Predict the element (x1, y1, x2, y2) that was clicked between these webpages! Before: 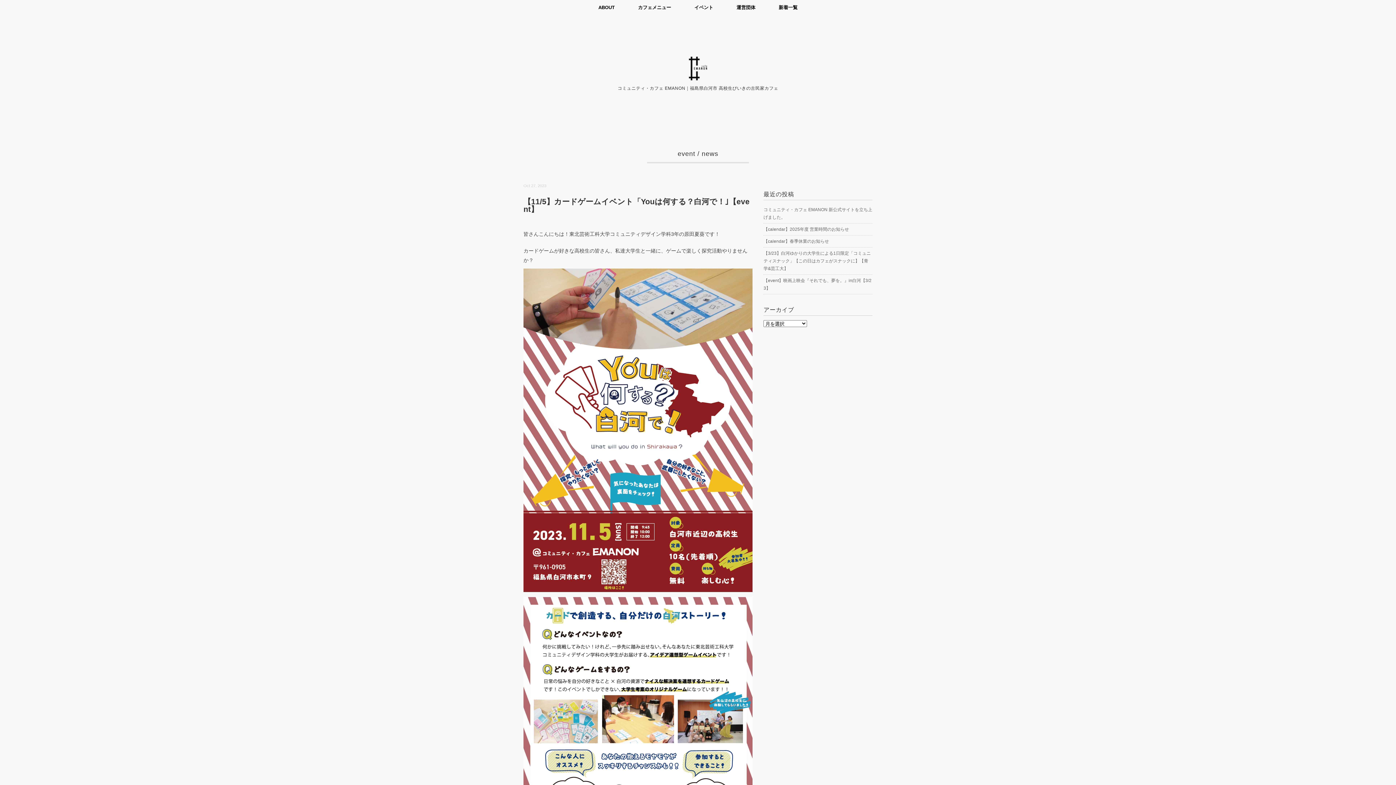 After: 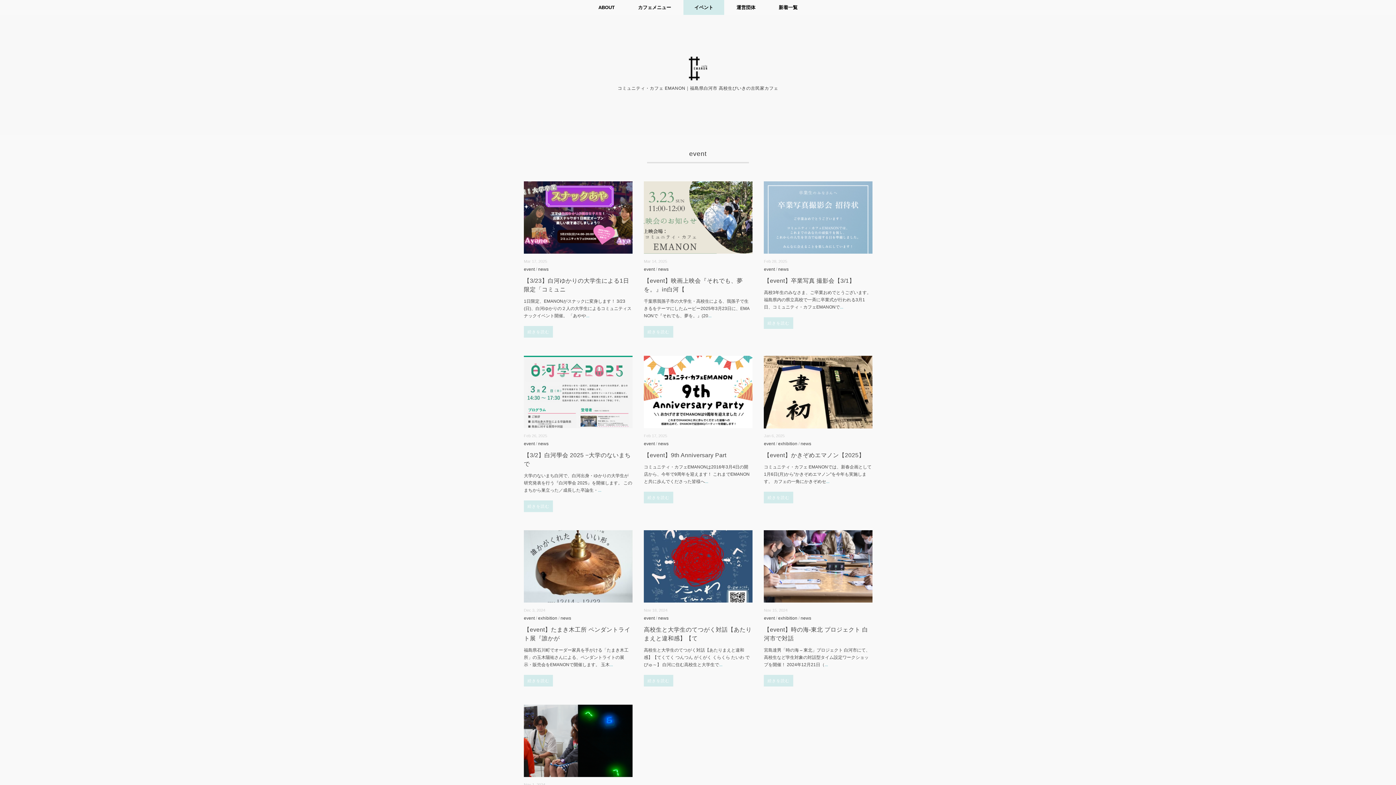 Action: label: イベント bbox: (683, 0, 724, 14)